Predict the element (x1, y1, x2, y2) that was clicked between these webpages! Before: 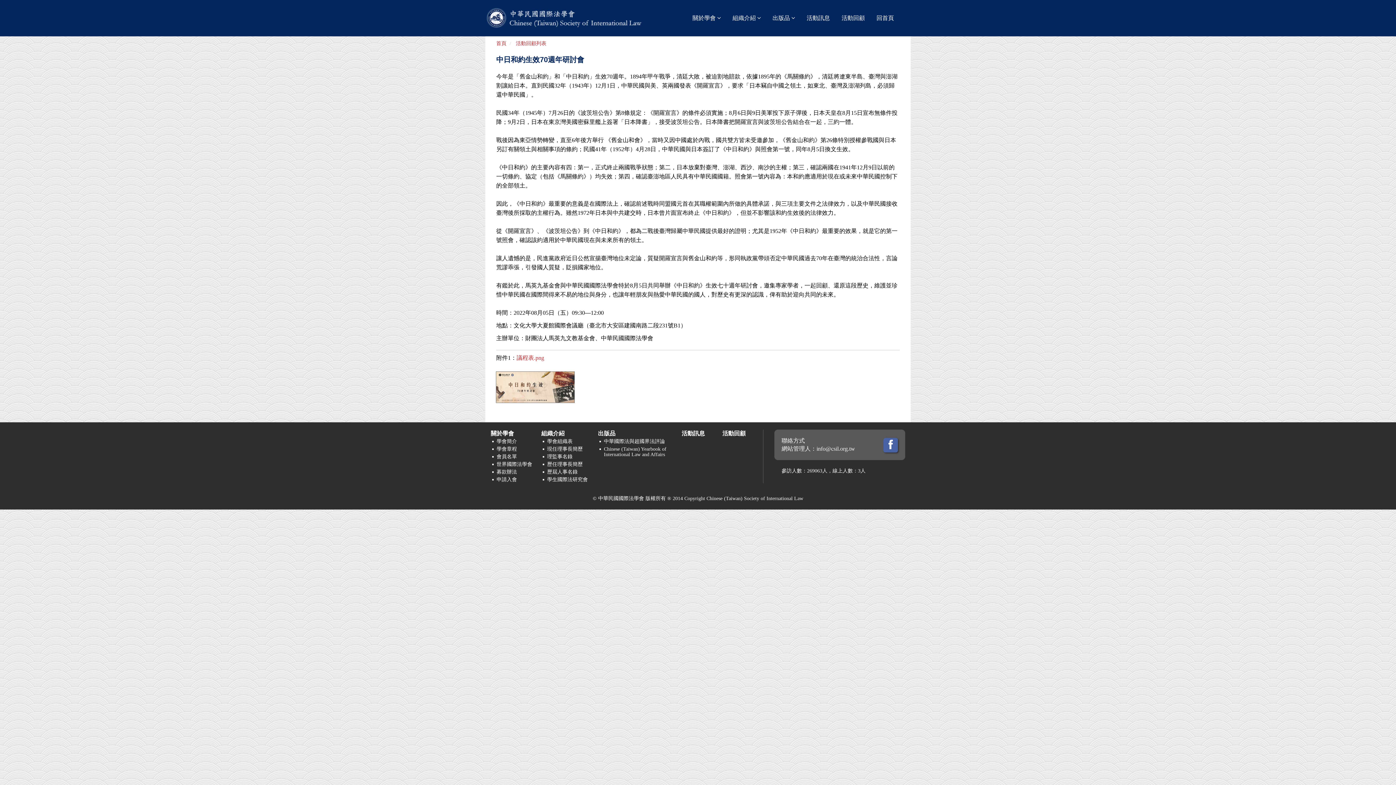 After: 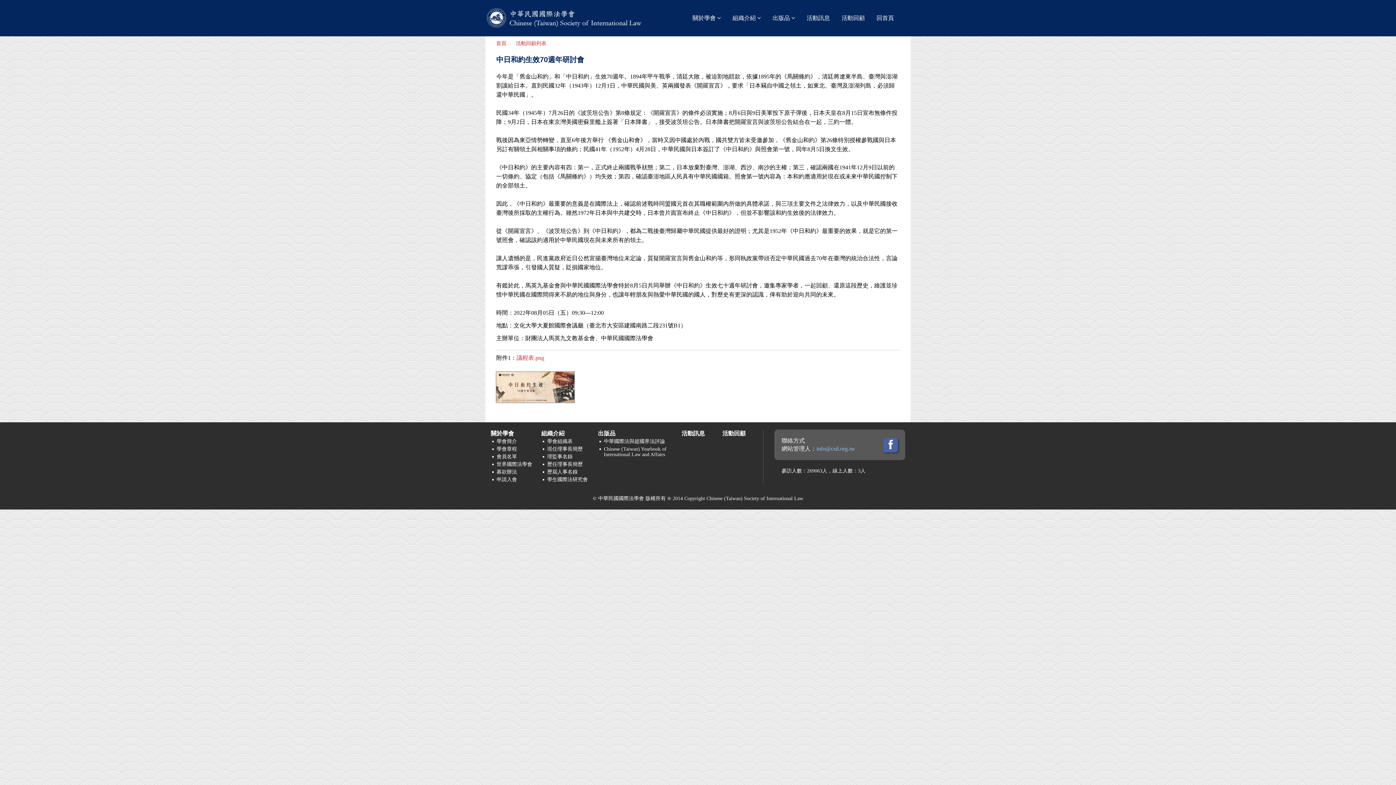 Action: label: info@csil.org.tw bbox: (816, 445, 855, 451)